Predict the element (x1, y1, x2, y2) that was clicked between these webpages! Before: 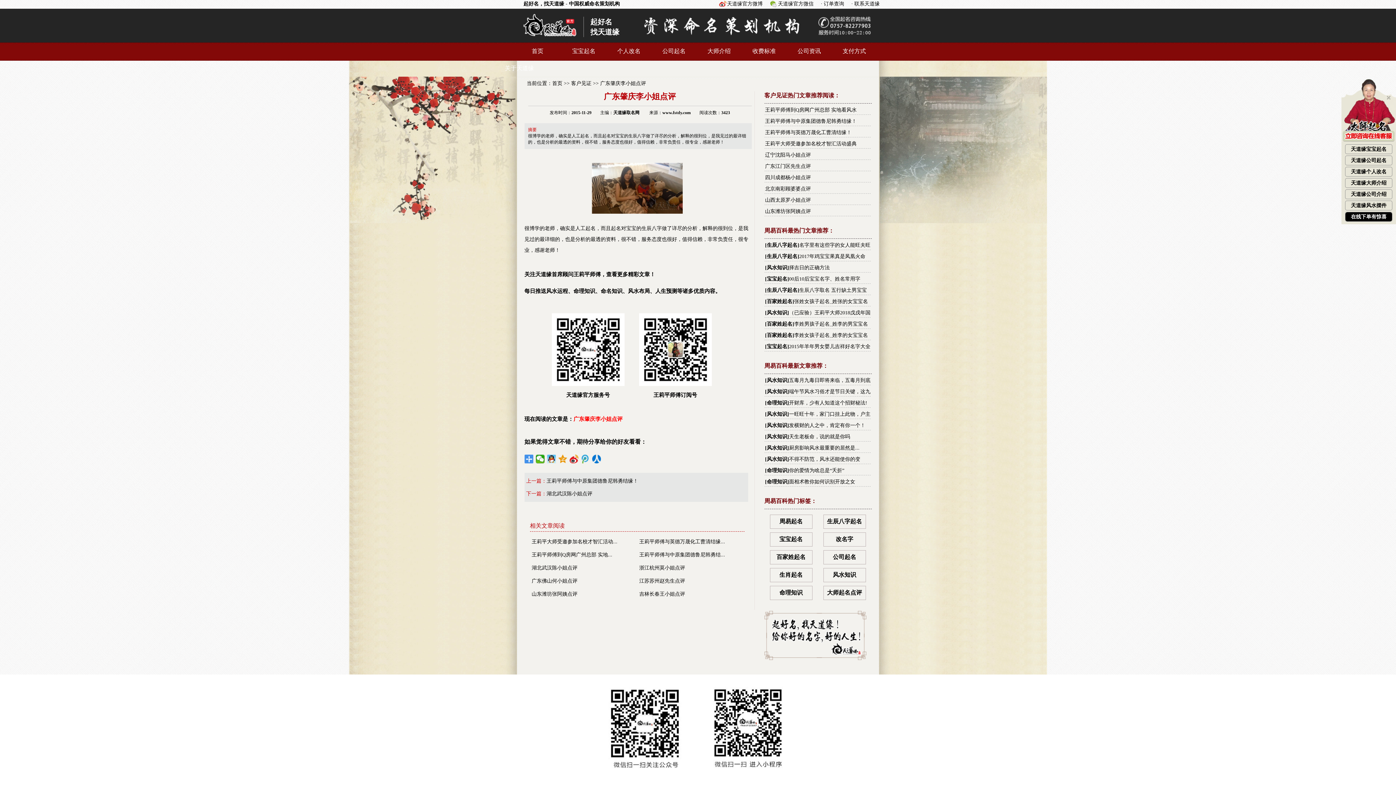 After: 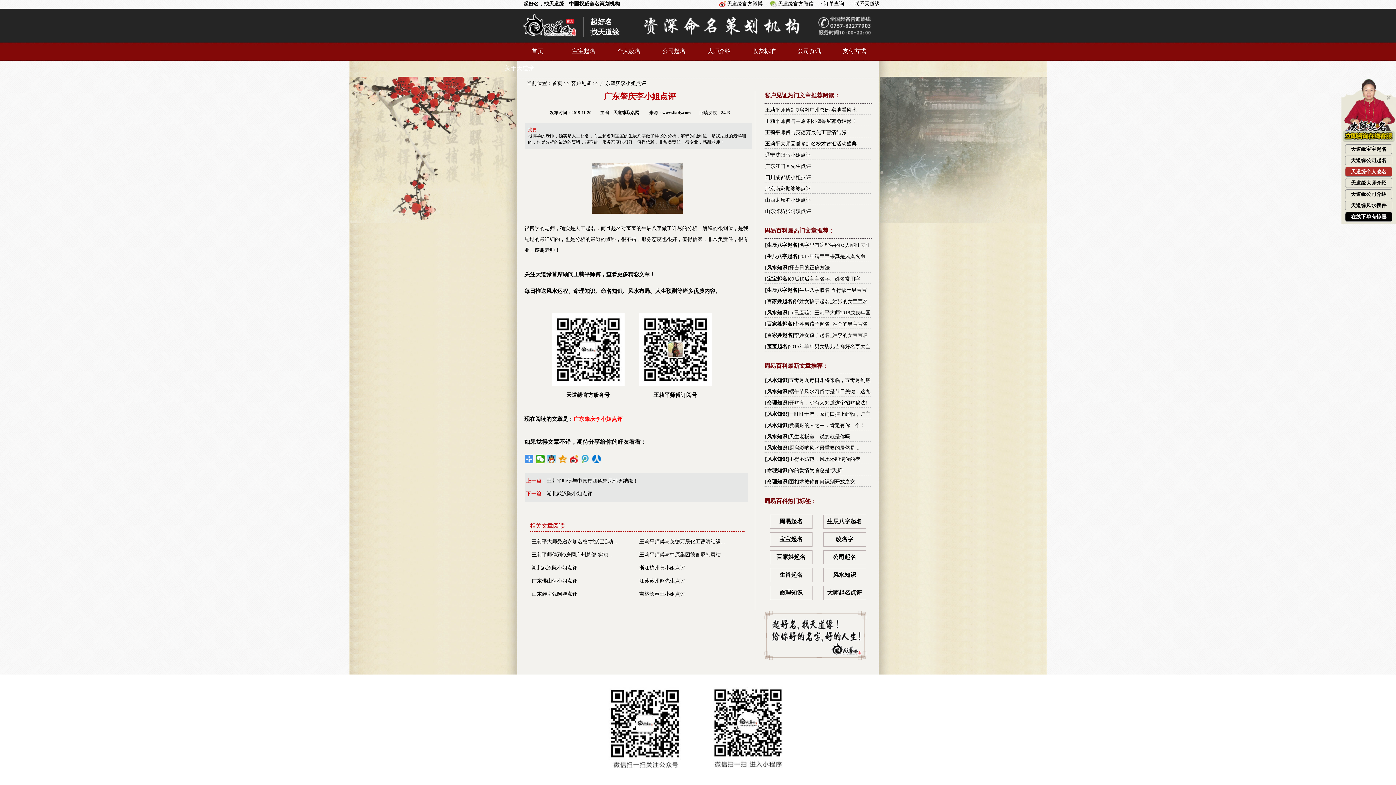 Action: label: 天道缘个人改名 bbox: (1345, 167, 1392, 176)